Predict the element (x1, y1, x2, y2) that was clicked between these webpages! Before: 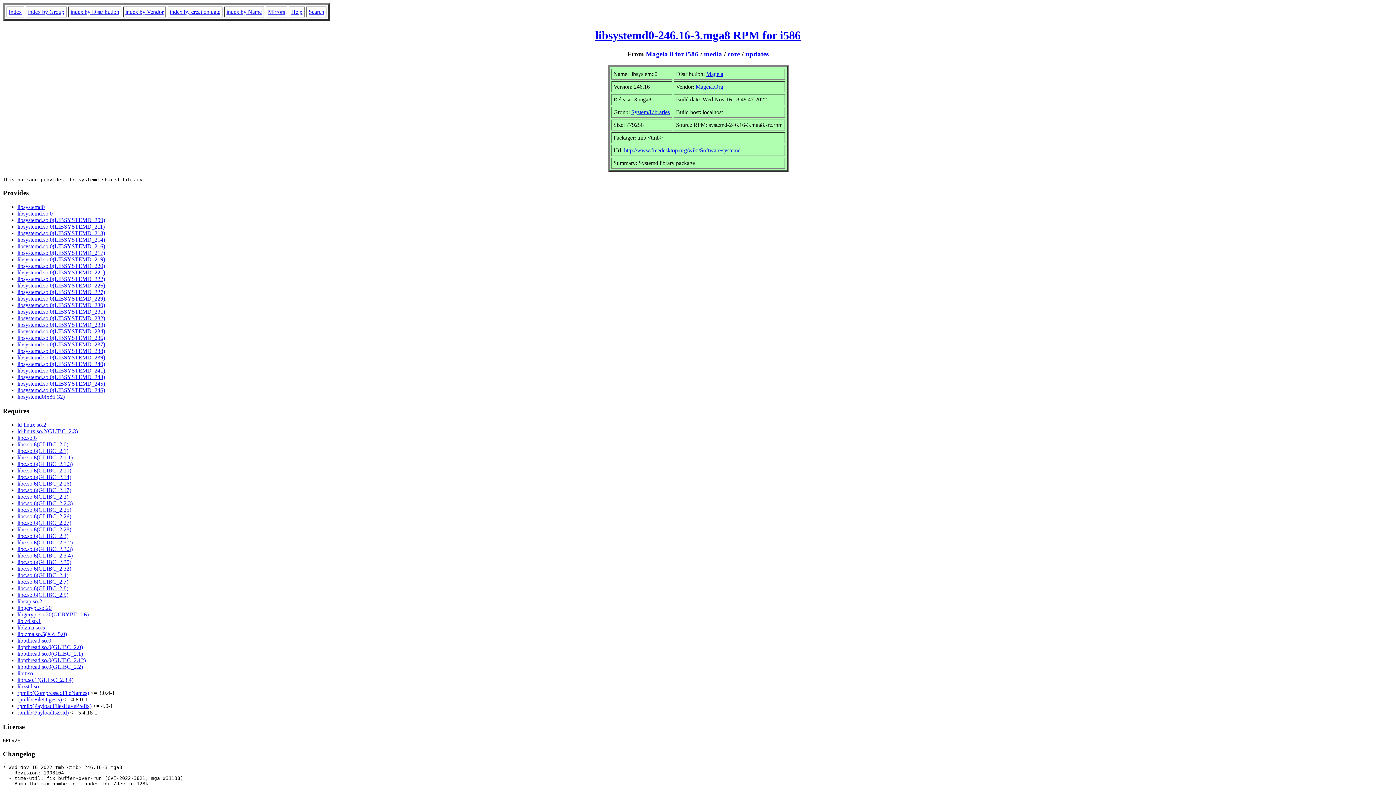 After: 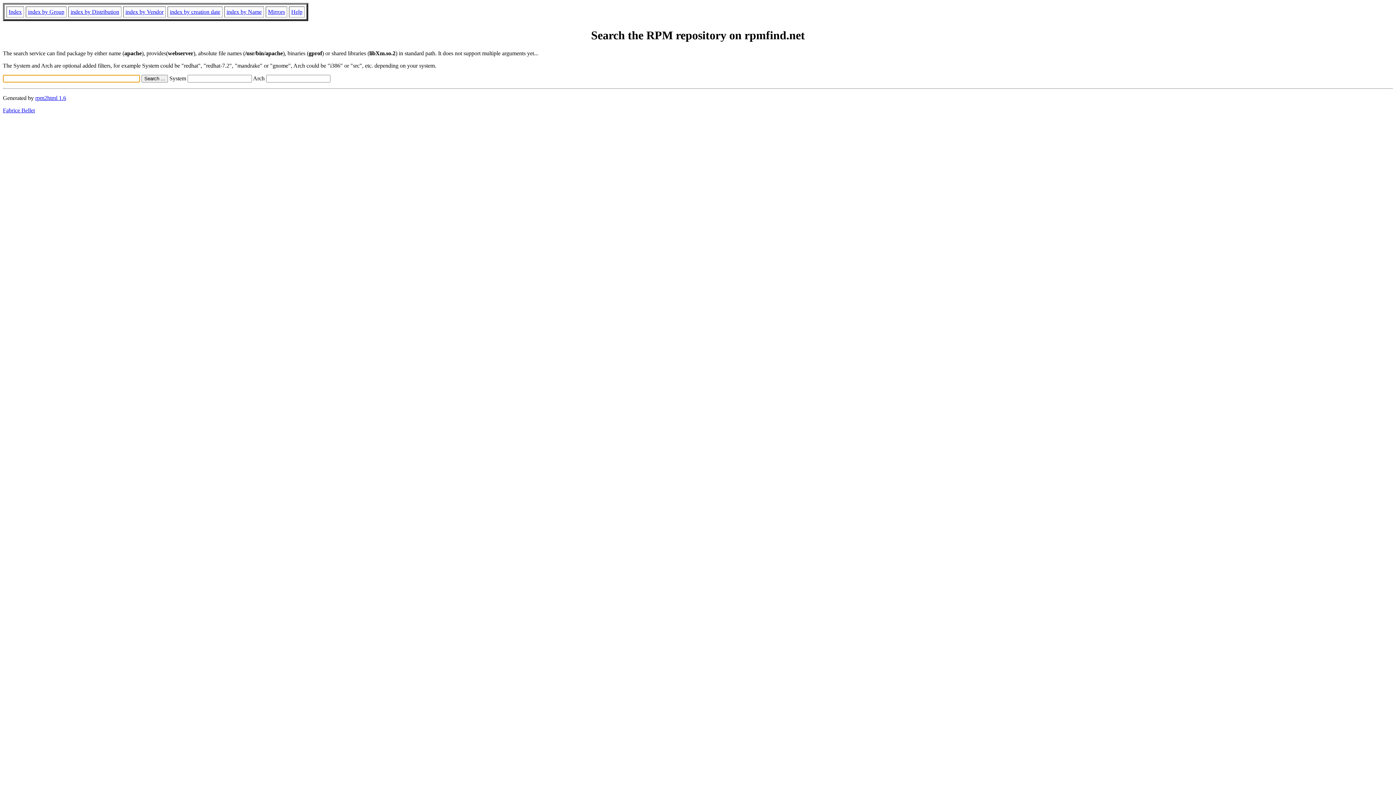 Action: label: Search bbox: (308, 8, 324, 14)